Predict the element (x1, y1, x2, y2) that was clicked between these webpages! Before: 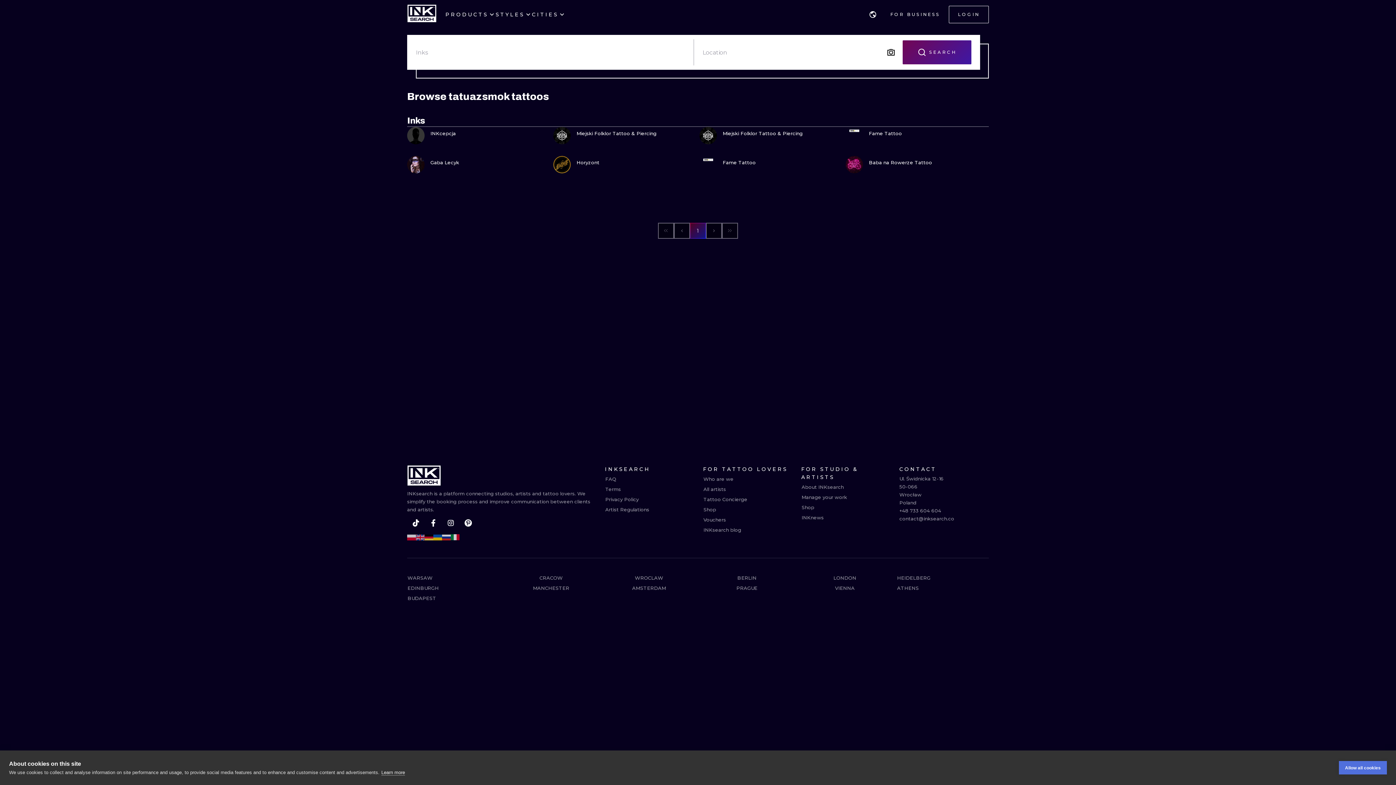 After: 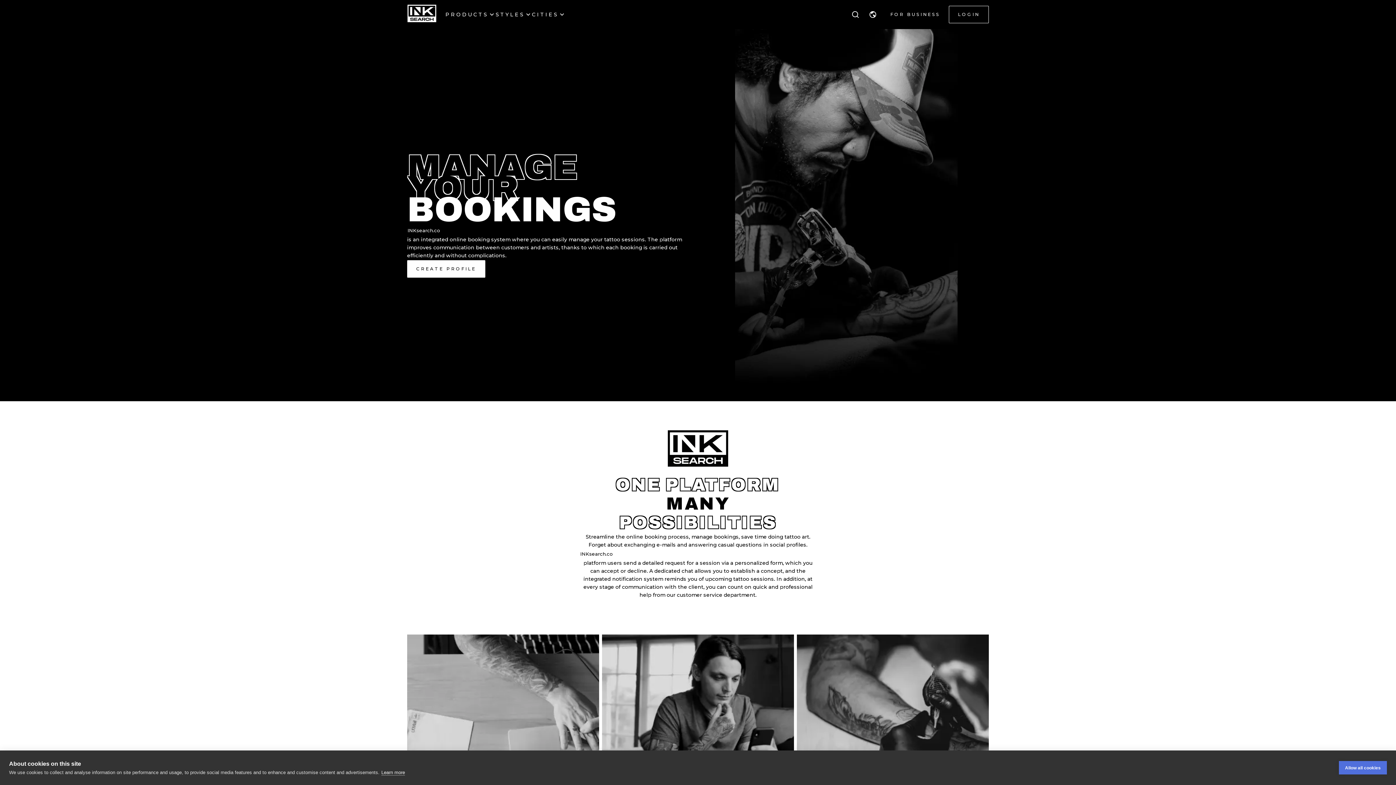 Action: label: About INKsearch bbox: (801, 482, 890, 492)